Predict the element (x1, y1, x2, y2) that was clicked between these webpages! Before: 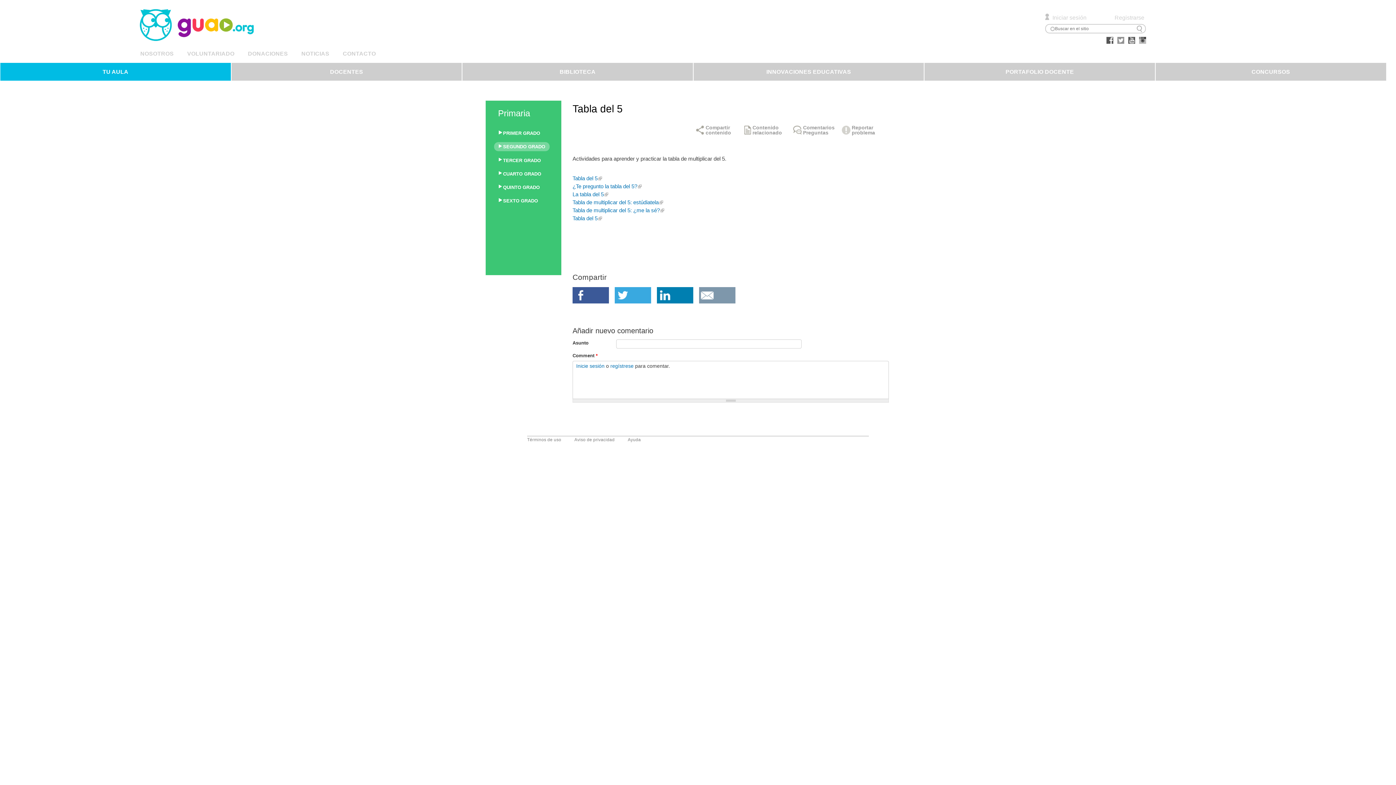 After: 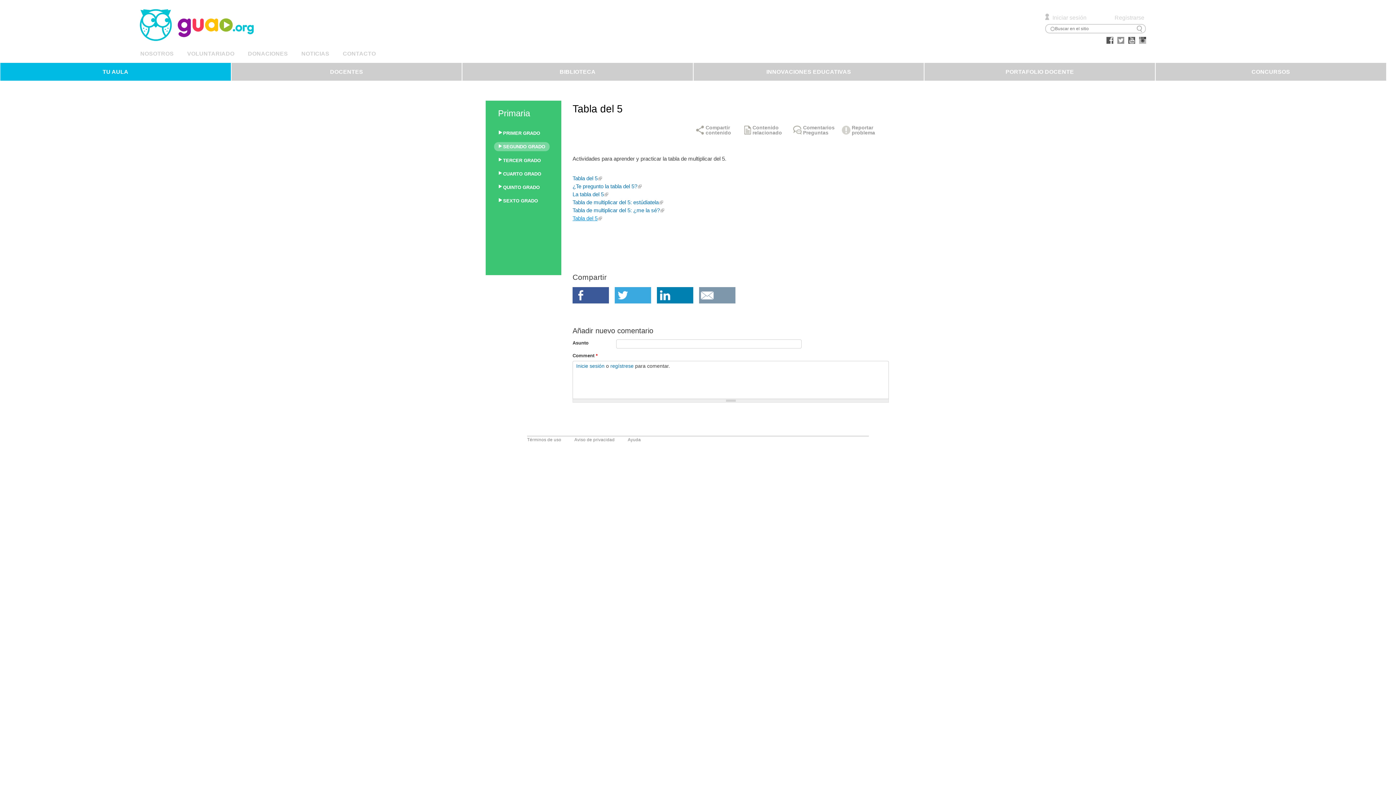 Action: bbox: (572, 215, 602, 221) label: Tabla del 5
(link is external)